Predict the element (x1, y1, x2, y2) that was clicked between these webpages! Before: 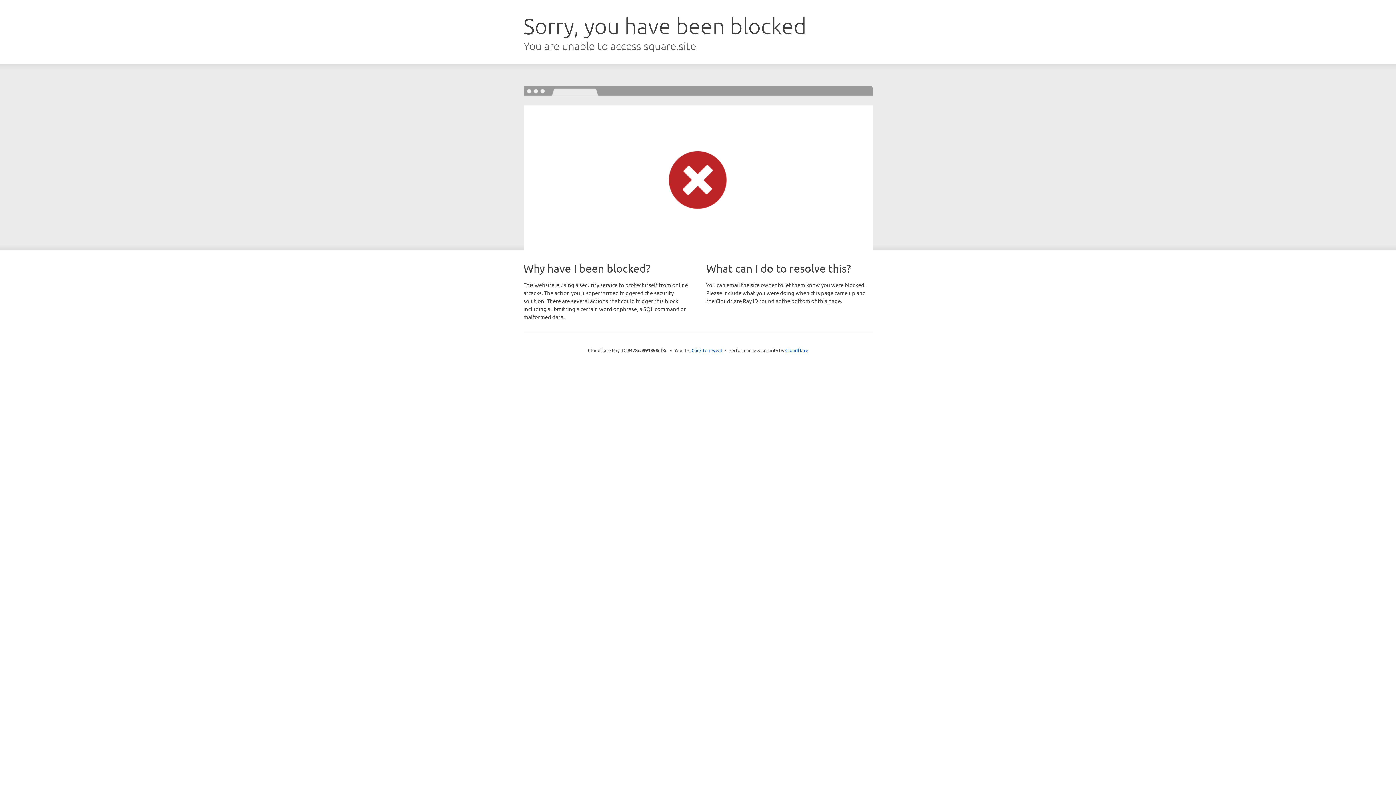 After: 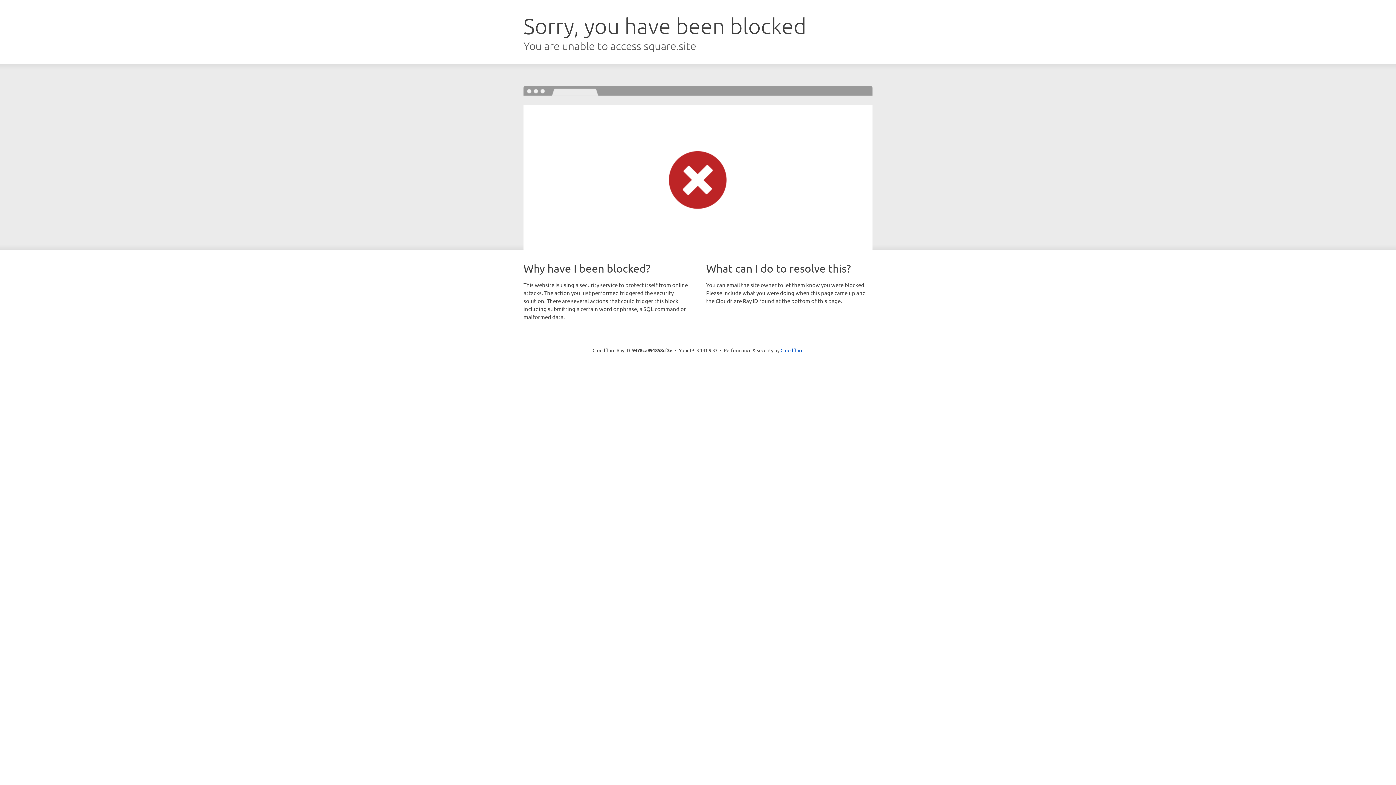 Action: label: Click to reveal bbox: (691, 346, 722, 353)